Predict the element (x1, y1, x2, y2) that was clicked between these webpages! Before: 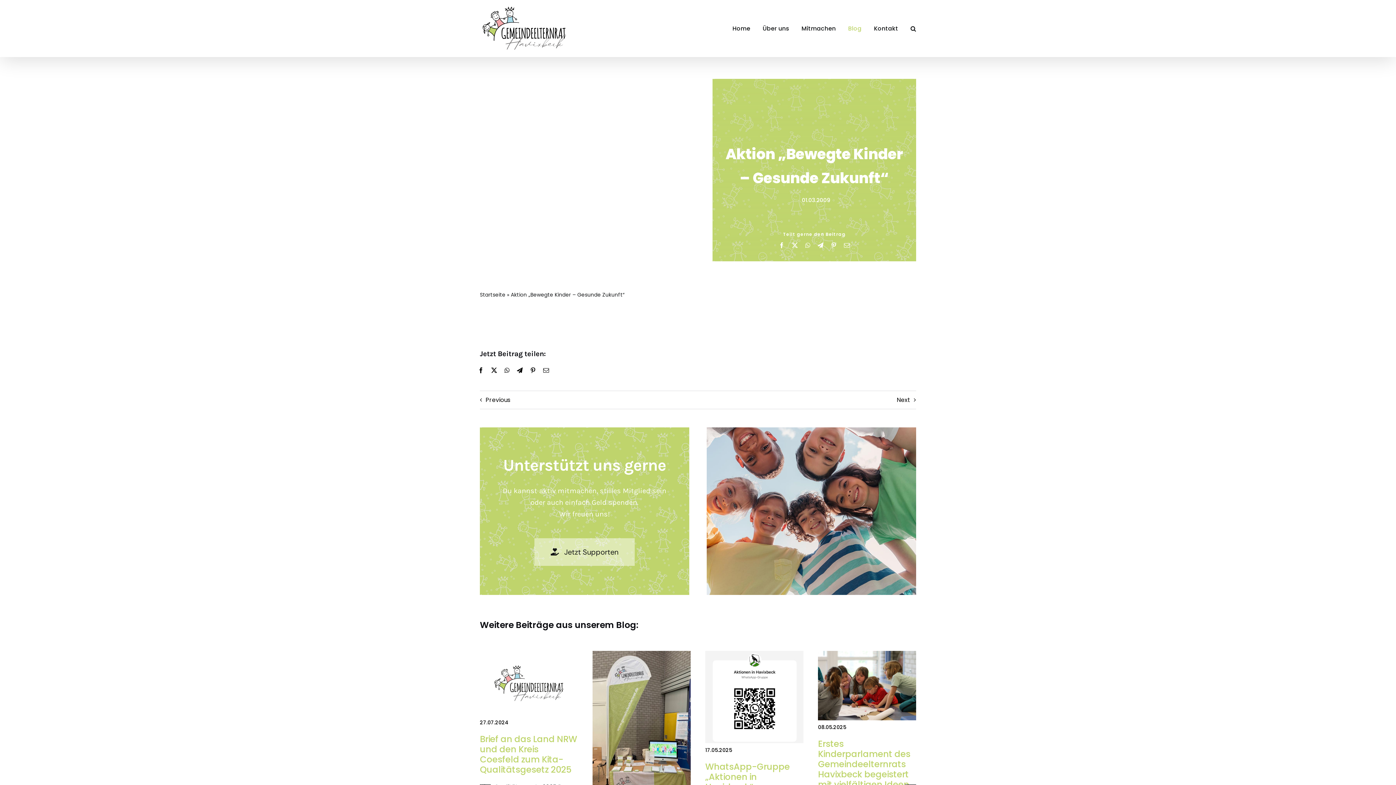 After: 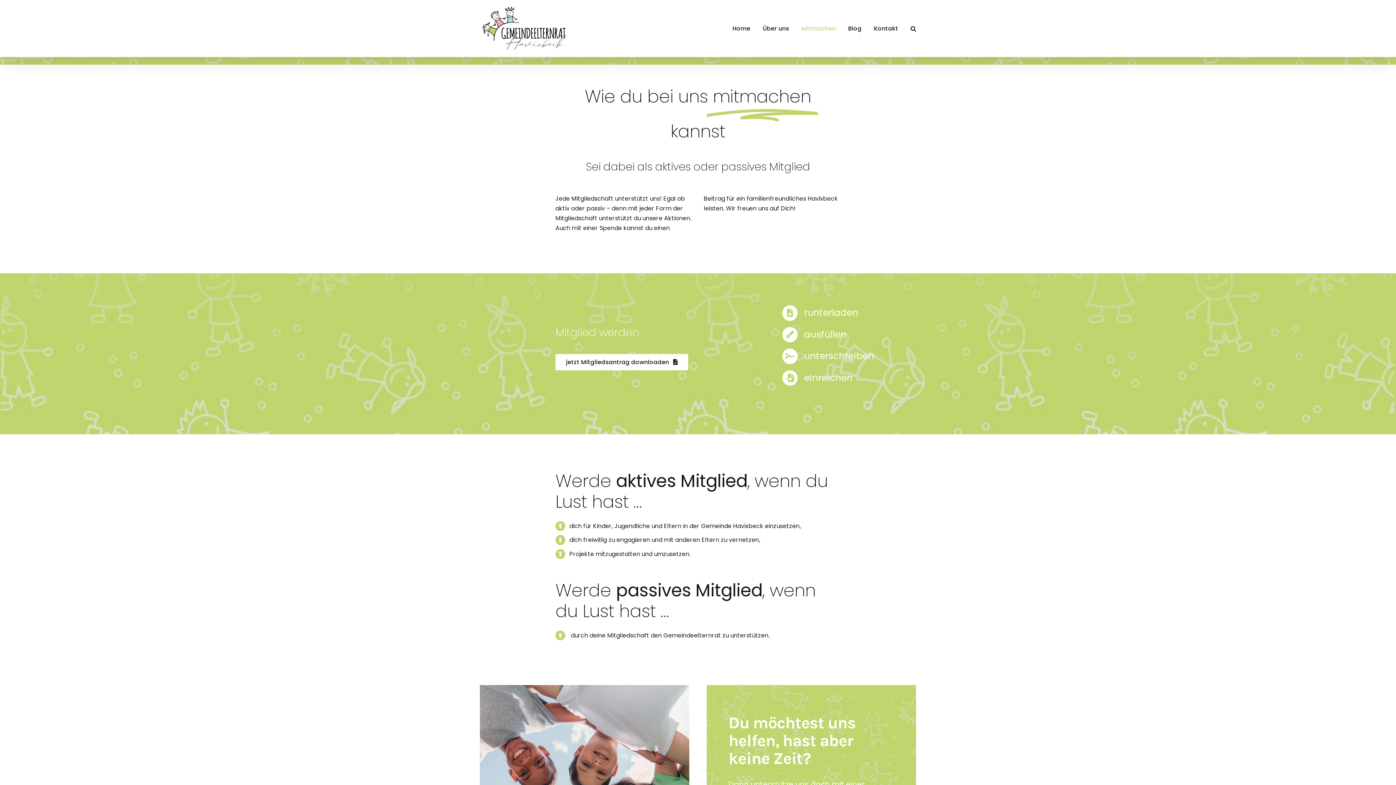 Action: bbox: (534, 538, 634, 566) label: Jet­zt Supporten